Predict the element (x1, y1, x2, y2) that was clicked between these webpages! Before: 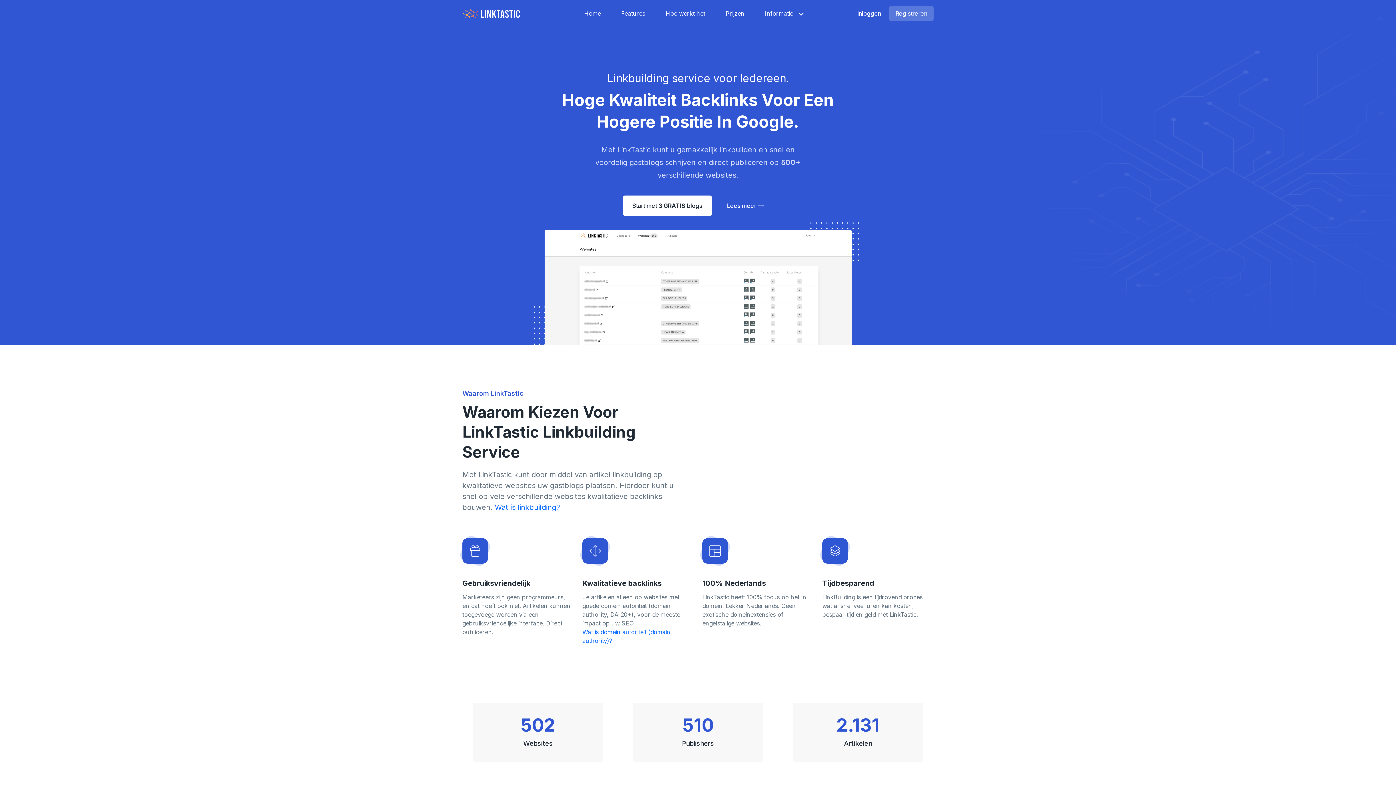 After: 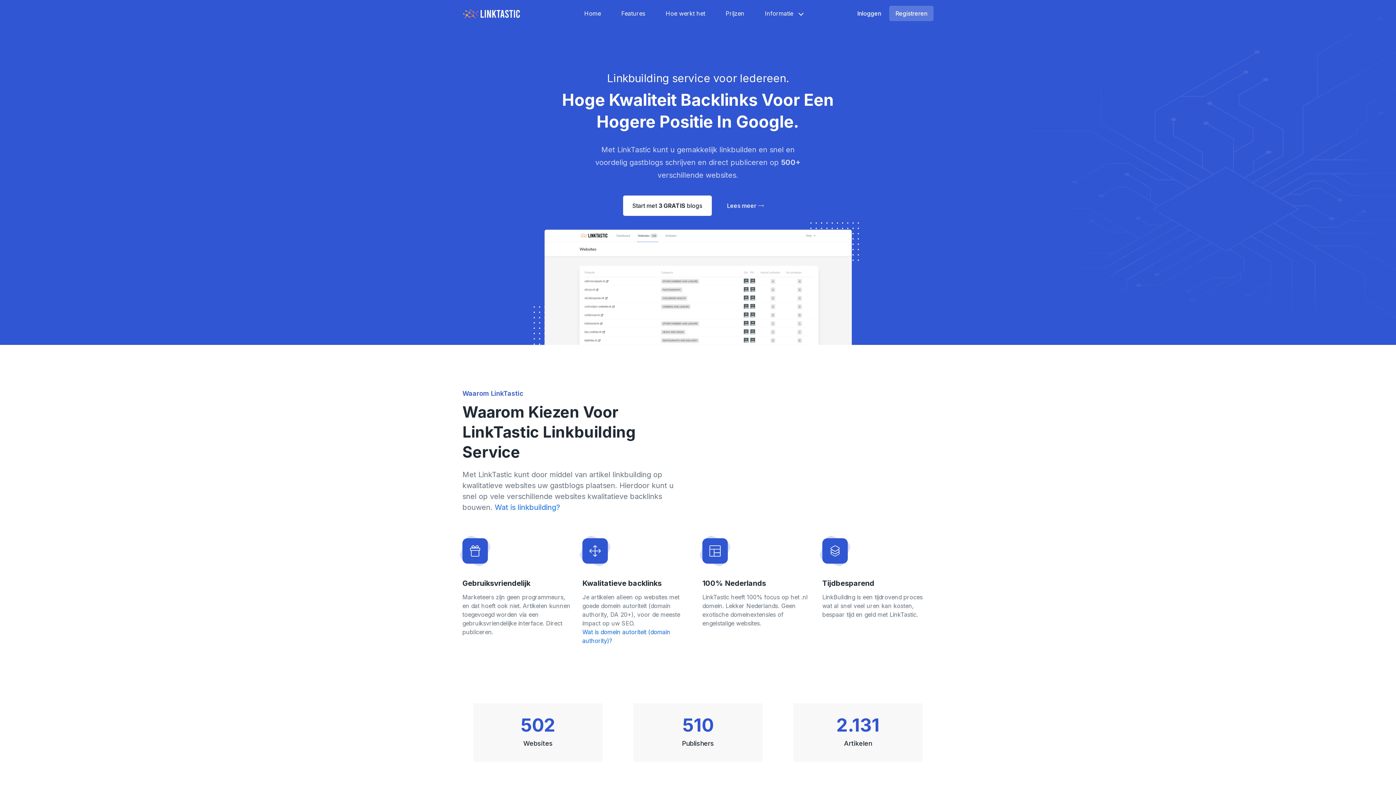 Action: bbox: (462, 7, 520, 19)